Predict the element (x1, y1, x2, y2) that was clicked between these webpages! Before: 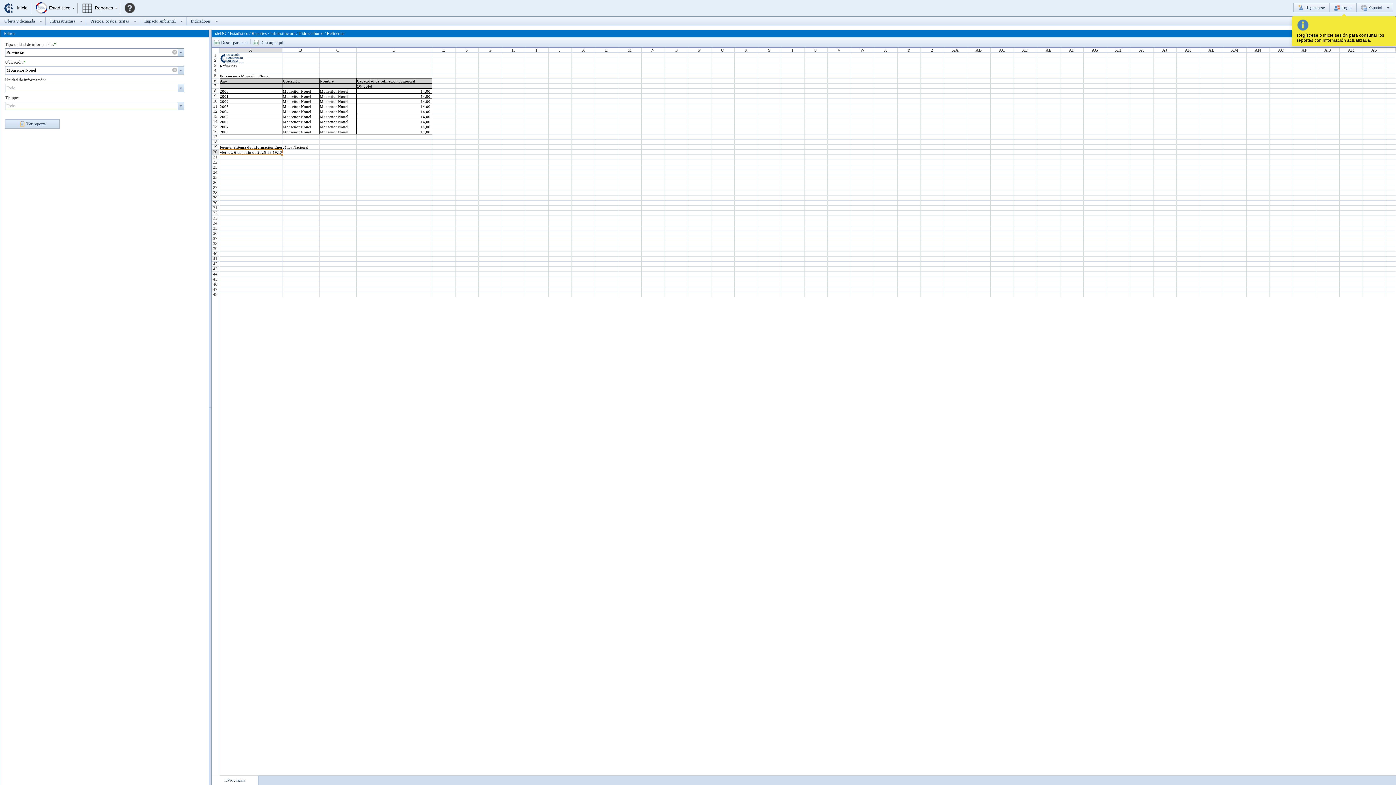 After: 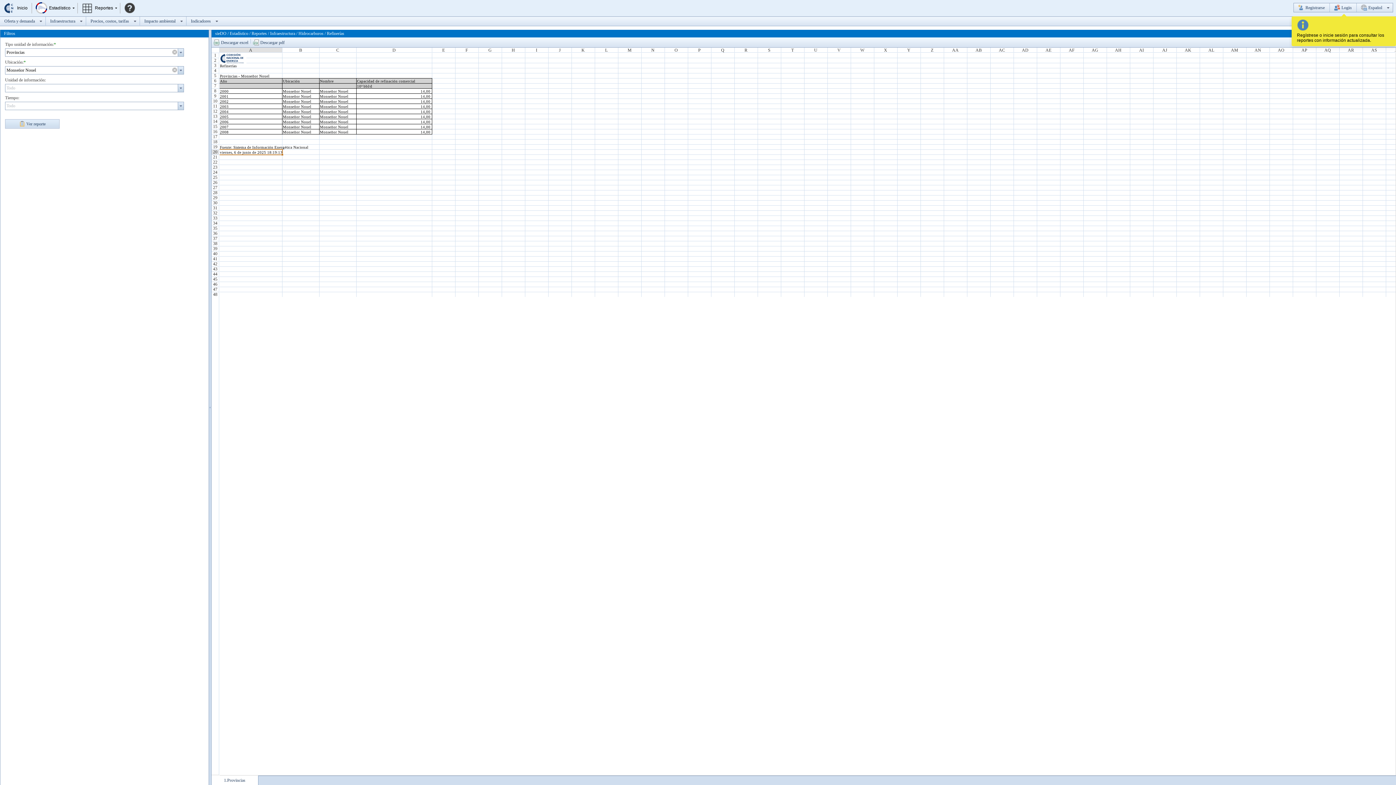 Action: bbox: (211, 776, 258, 785) label: 1.Provincias